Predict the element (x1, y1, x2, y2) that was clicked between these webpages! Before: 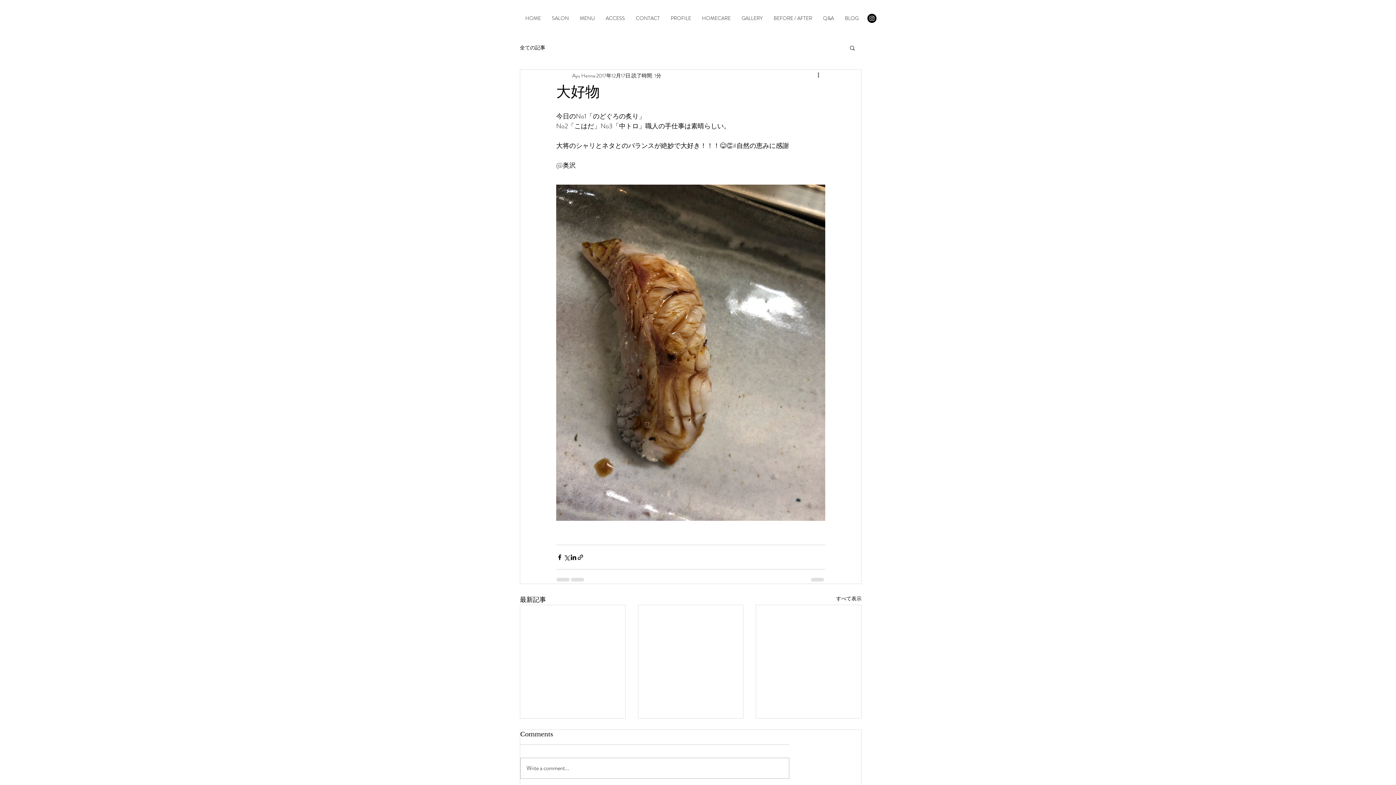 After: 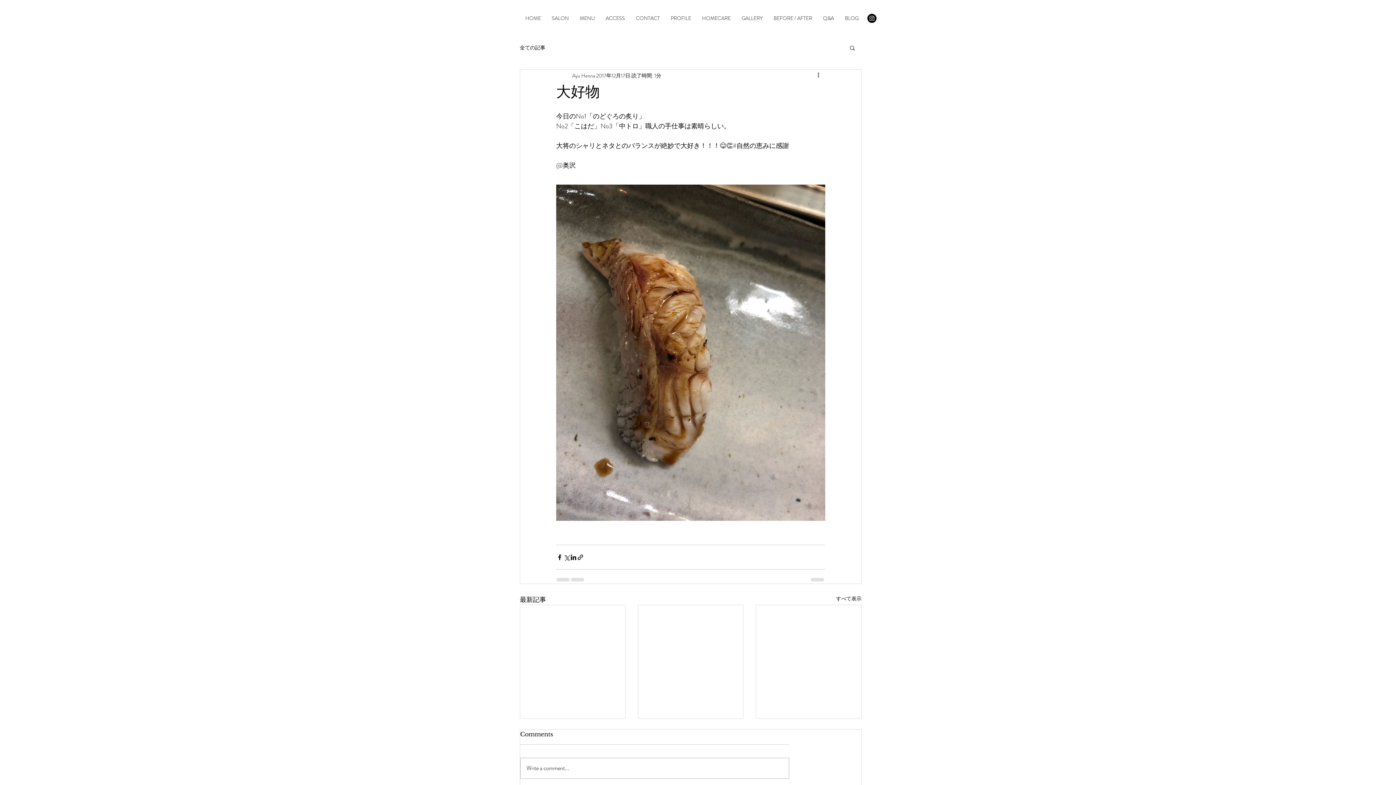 Action: label: Instagram - Black Circle bbox: (867, 13, 876, 22)